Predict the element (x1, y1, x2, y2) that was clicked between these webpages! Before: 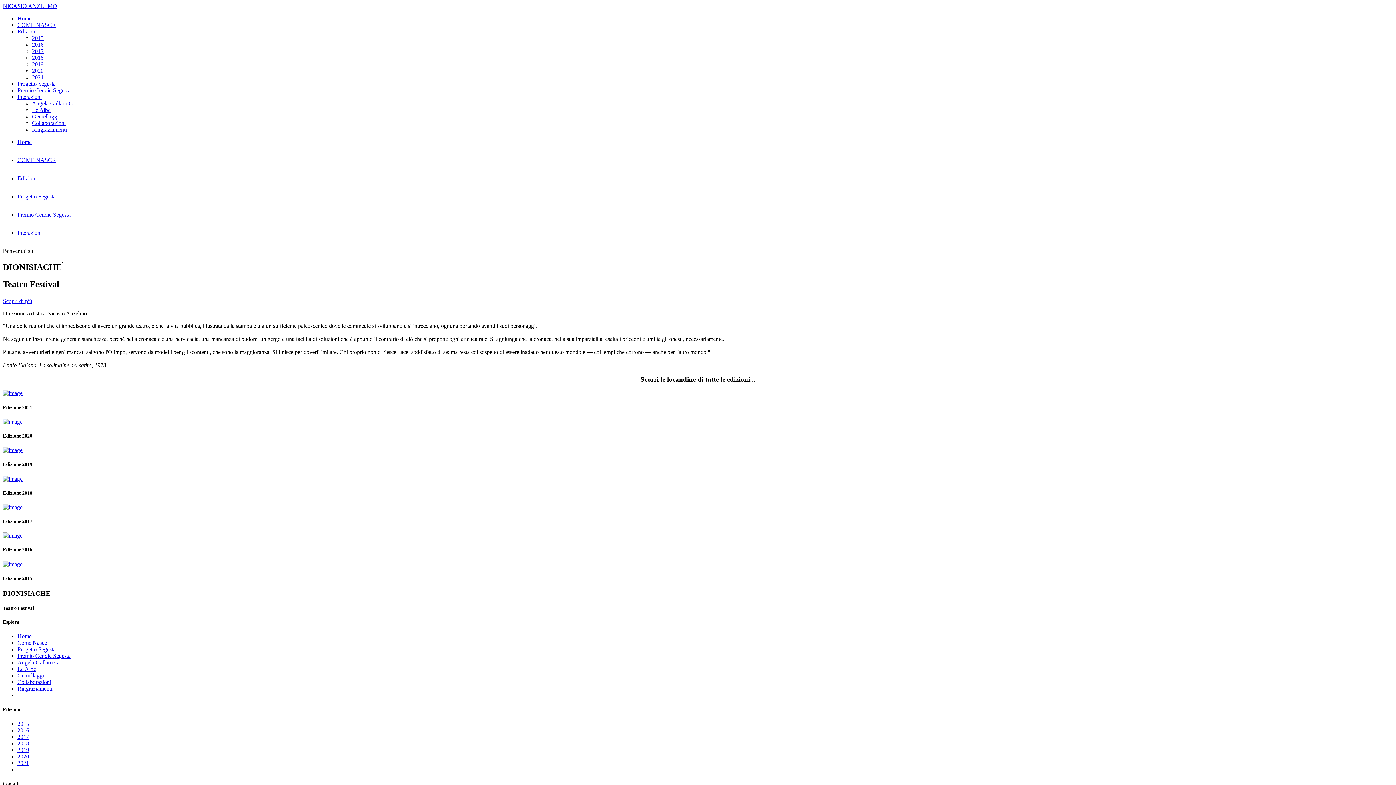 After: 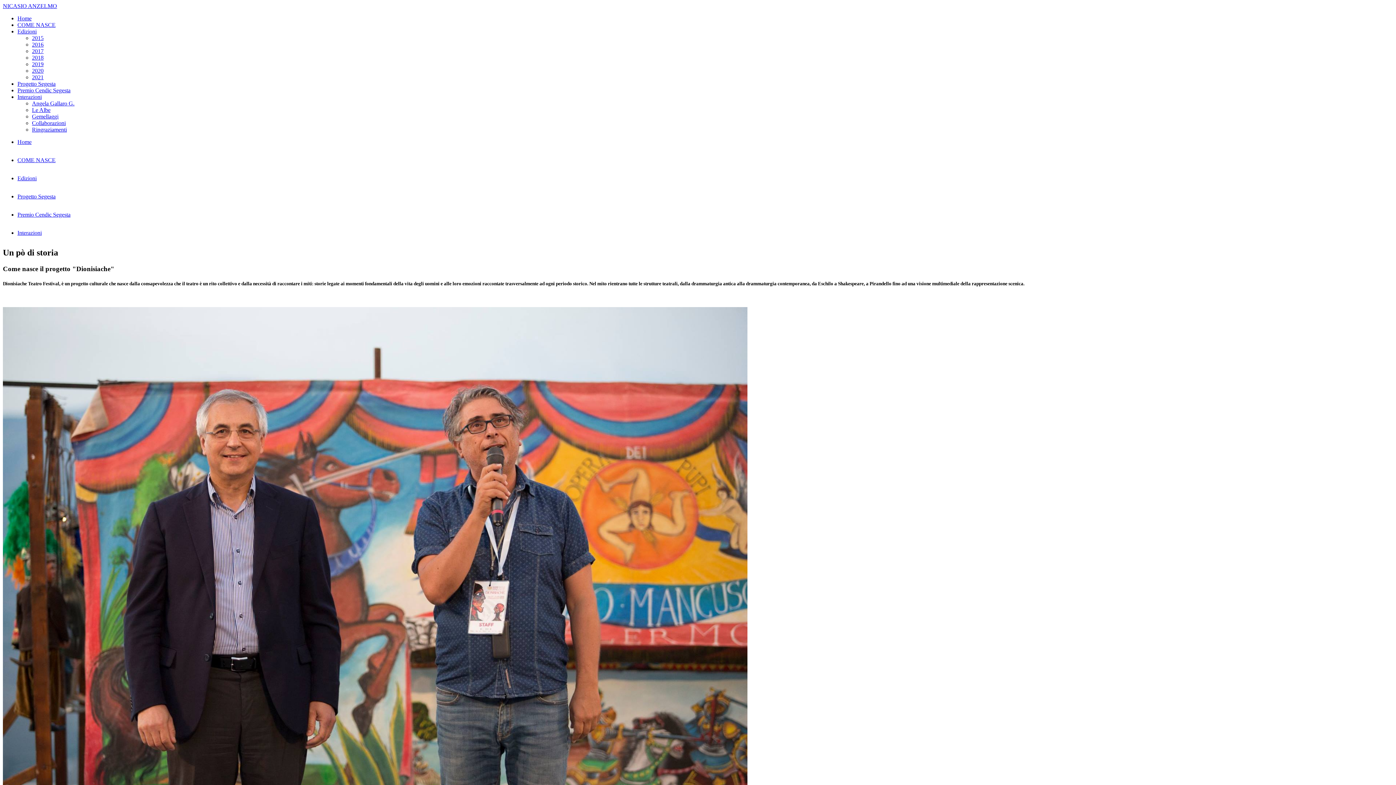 Action: label: Come Nasce bbox: (17, 640, 46, 646)